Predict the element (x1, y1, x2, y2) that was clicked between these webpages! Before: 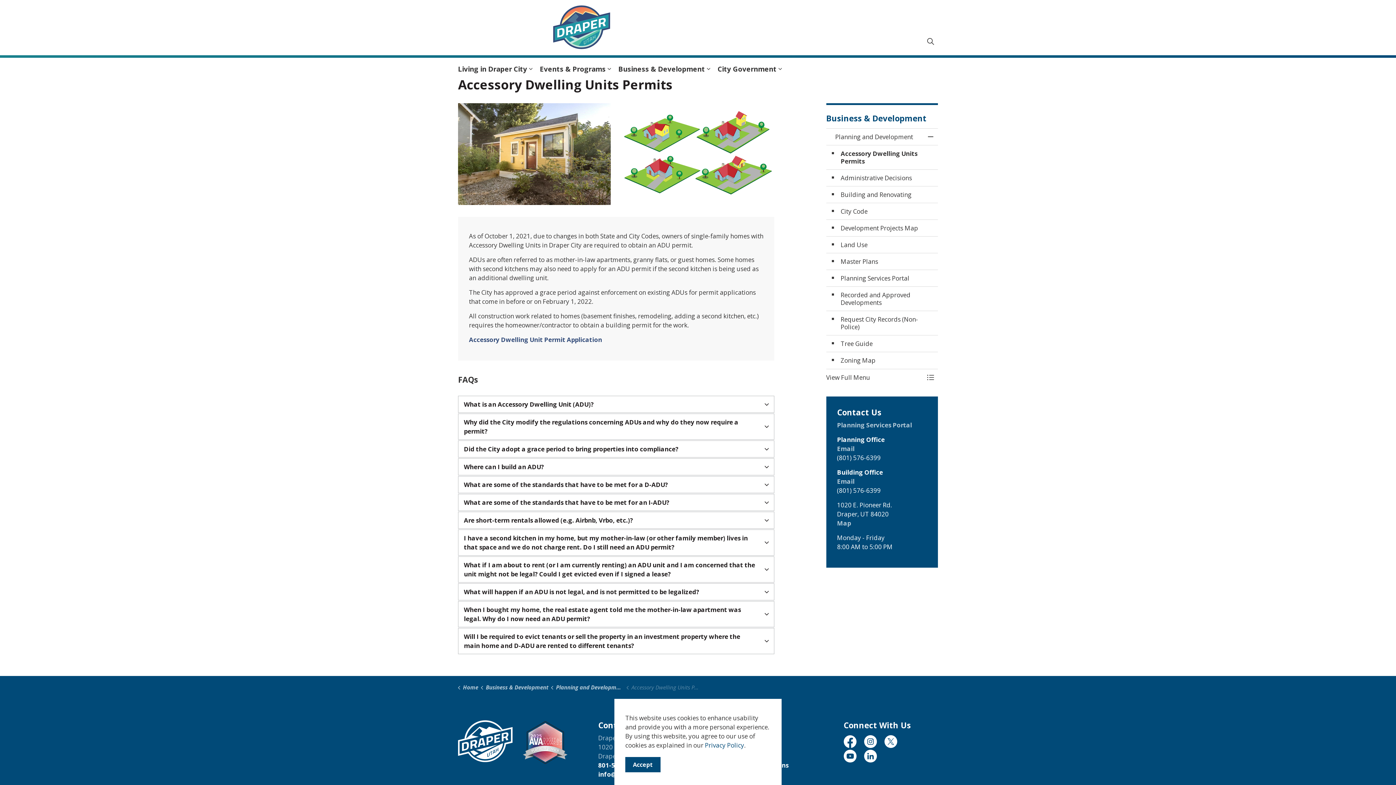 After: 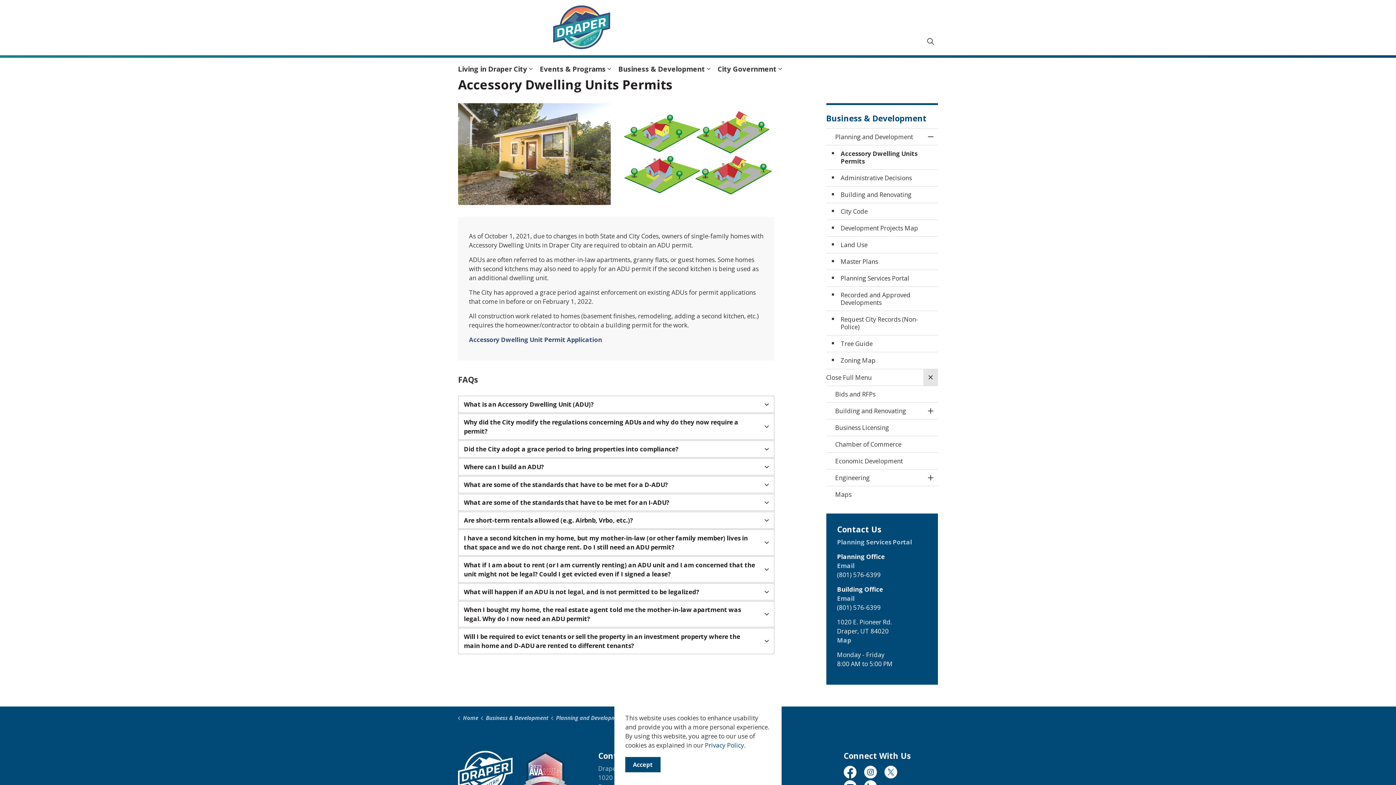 Action: label: Toggle Section bbox: (923, 369, 938, 385)